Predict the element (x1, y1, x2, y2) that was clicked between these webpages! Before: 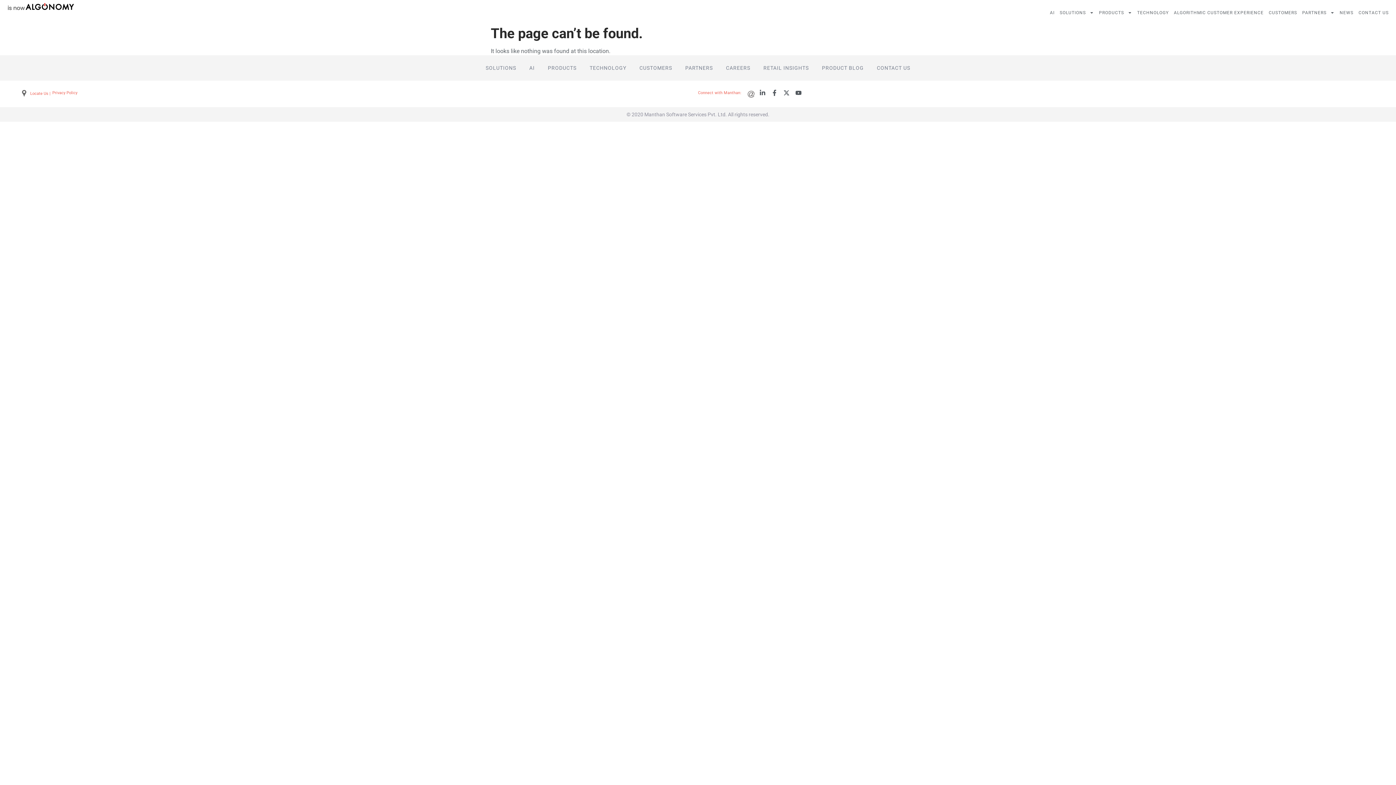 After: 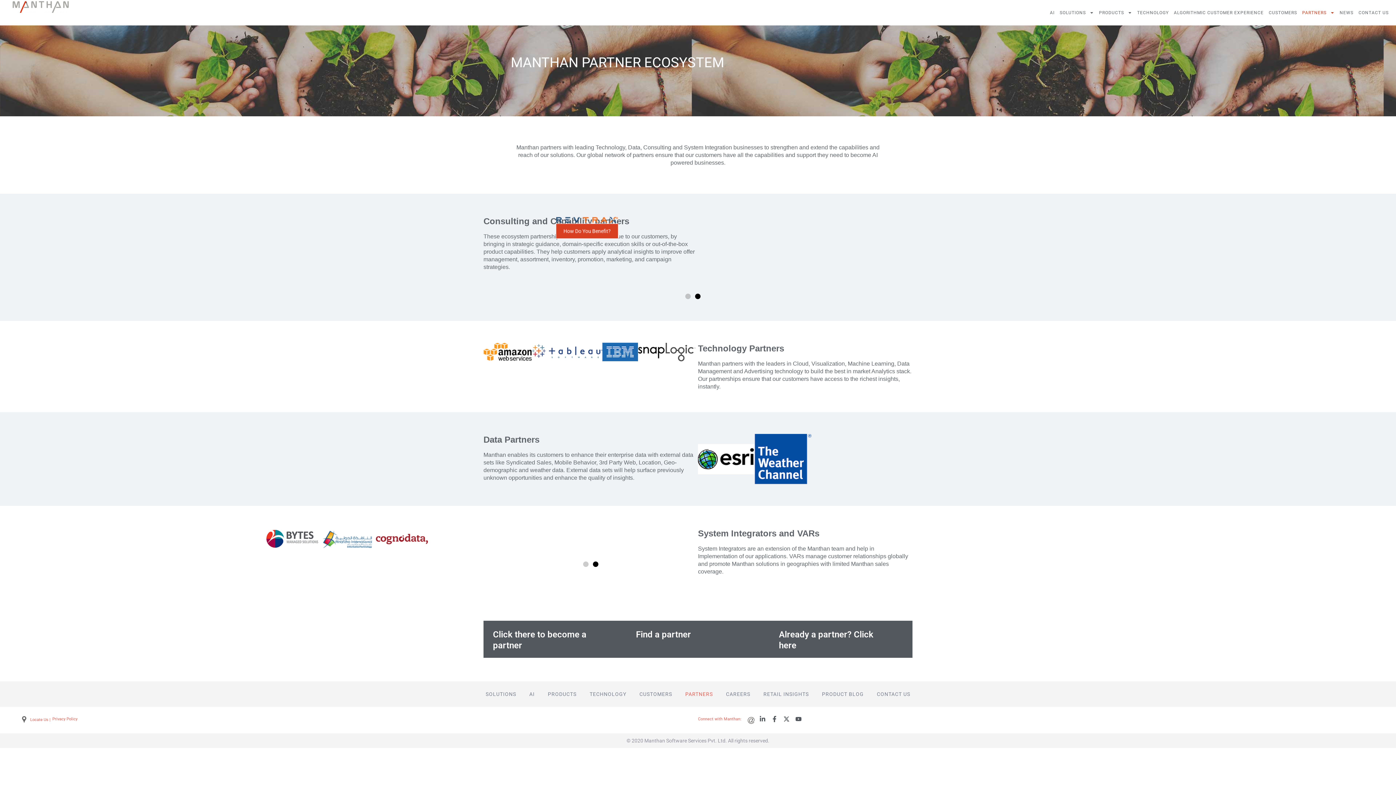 Action: label: PARTNERS bbox: (678, 55, 719, 80)